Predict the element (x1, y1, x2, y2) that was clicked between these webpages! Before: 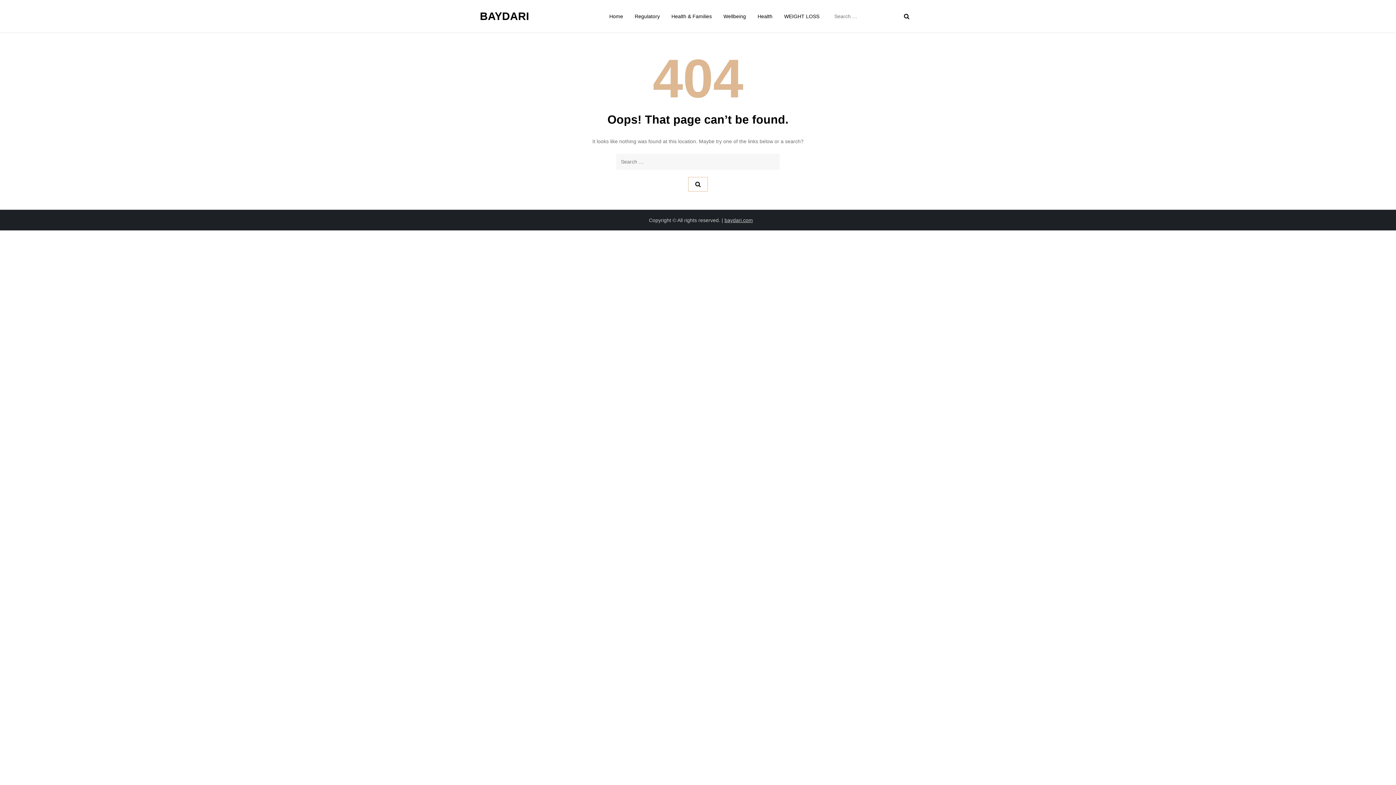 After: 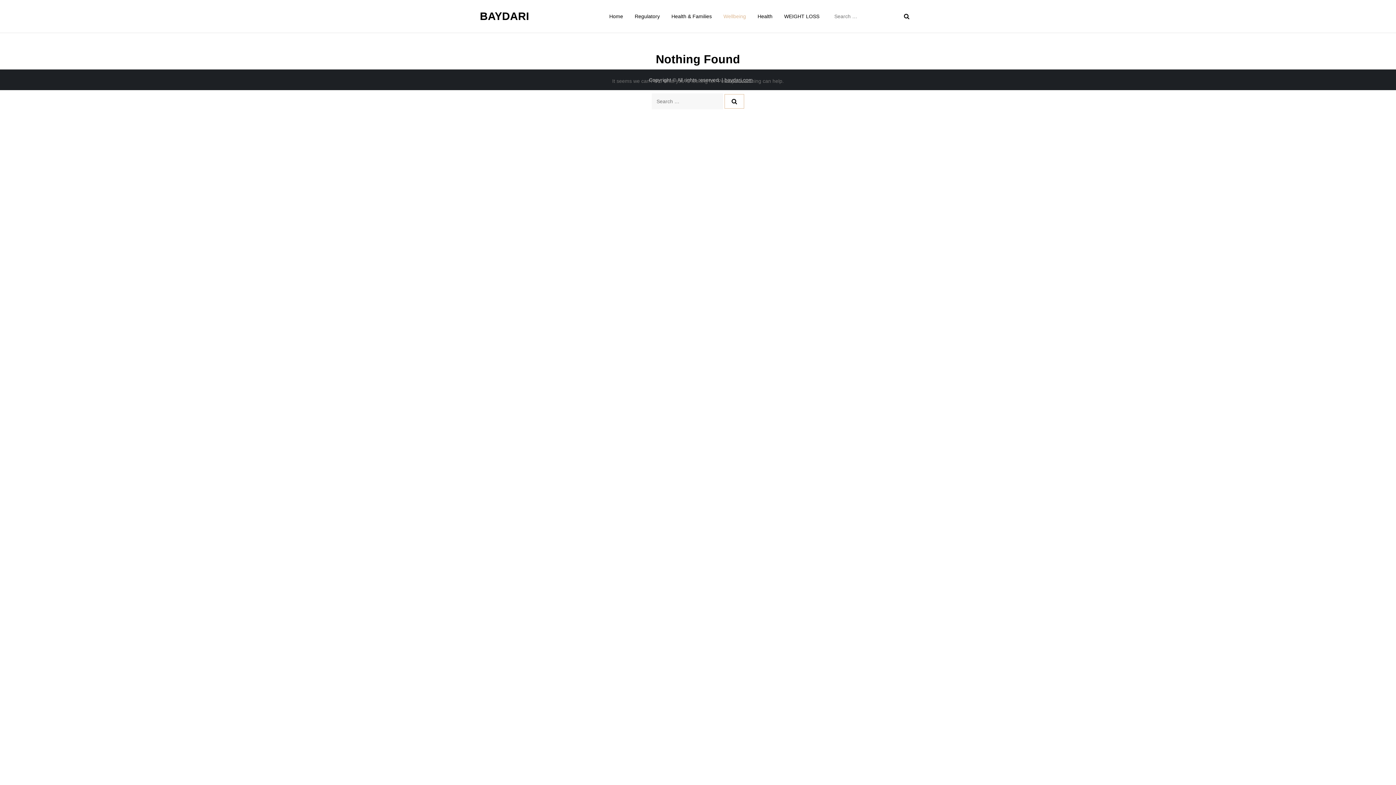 Action: bbox: (717, 5, 752, 27) label: Wellbeing